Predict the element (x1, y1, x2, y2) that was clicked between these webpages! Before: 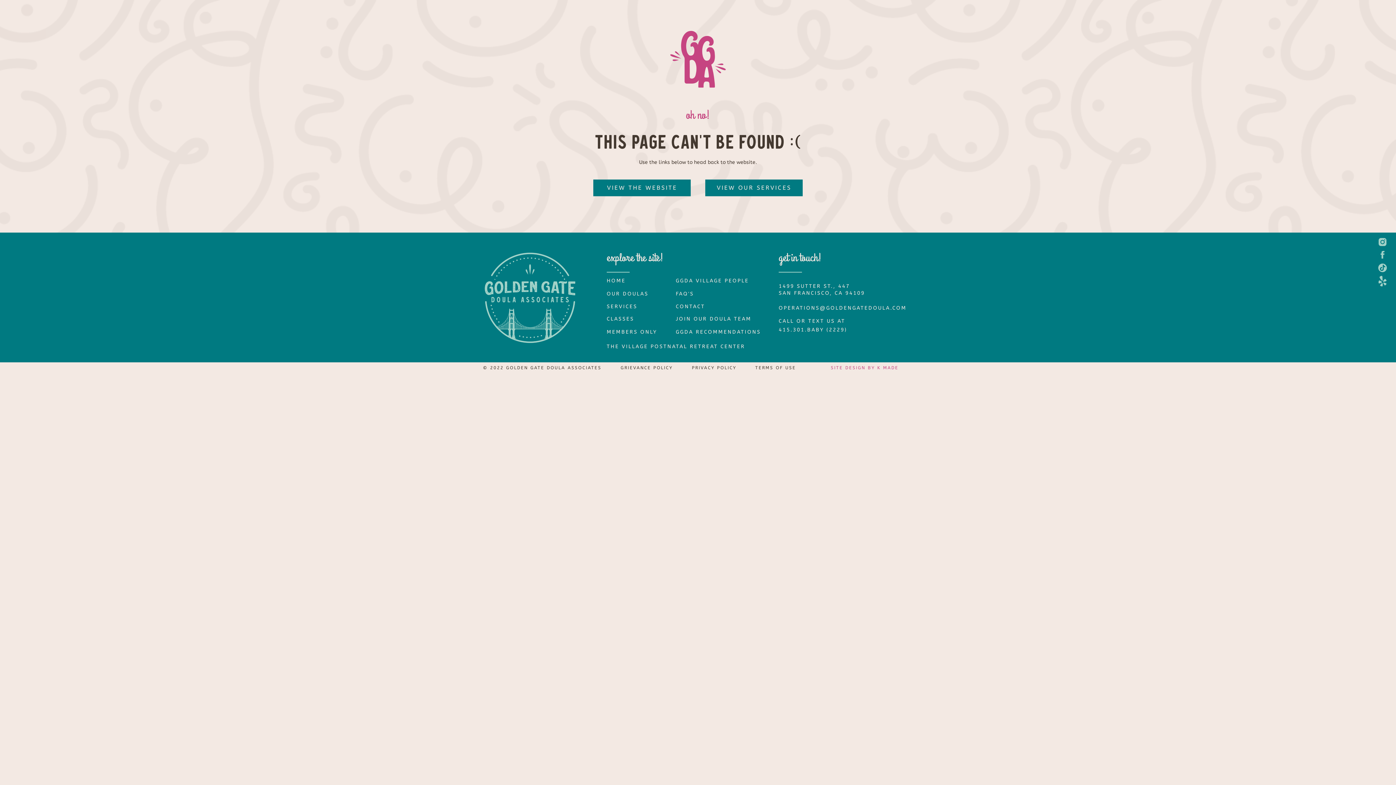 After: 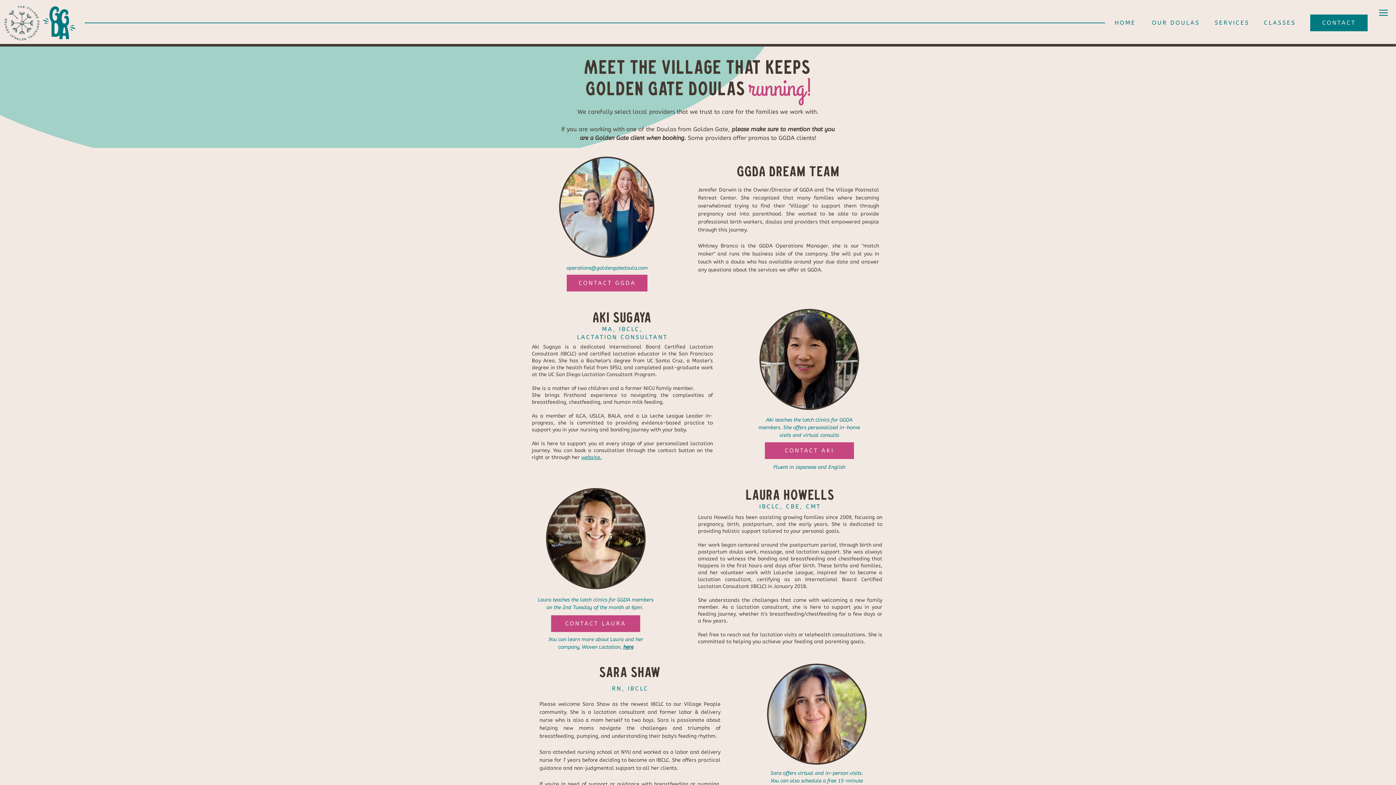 Action: bbox: (676, 277, 753, 285) label: GGDA VILLAGE PEOPLE